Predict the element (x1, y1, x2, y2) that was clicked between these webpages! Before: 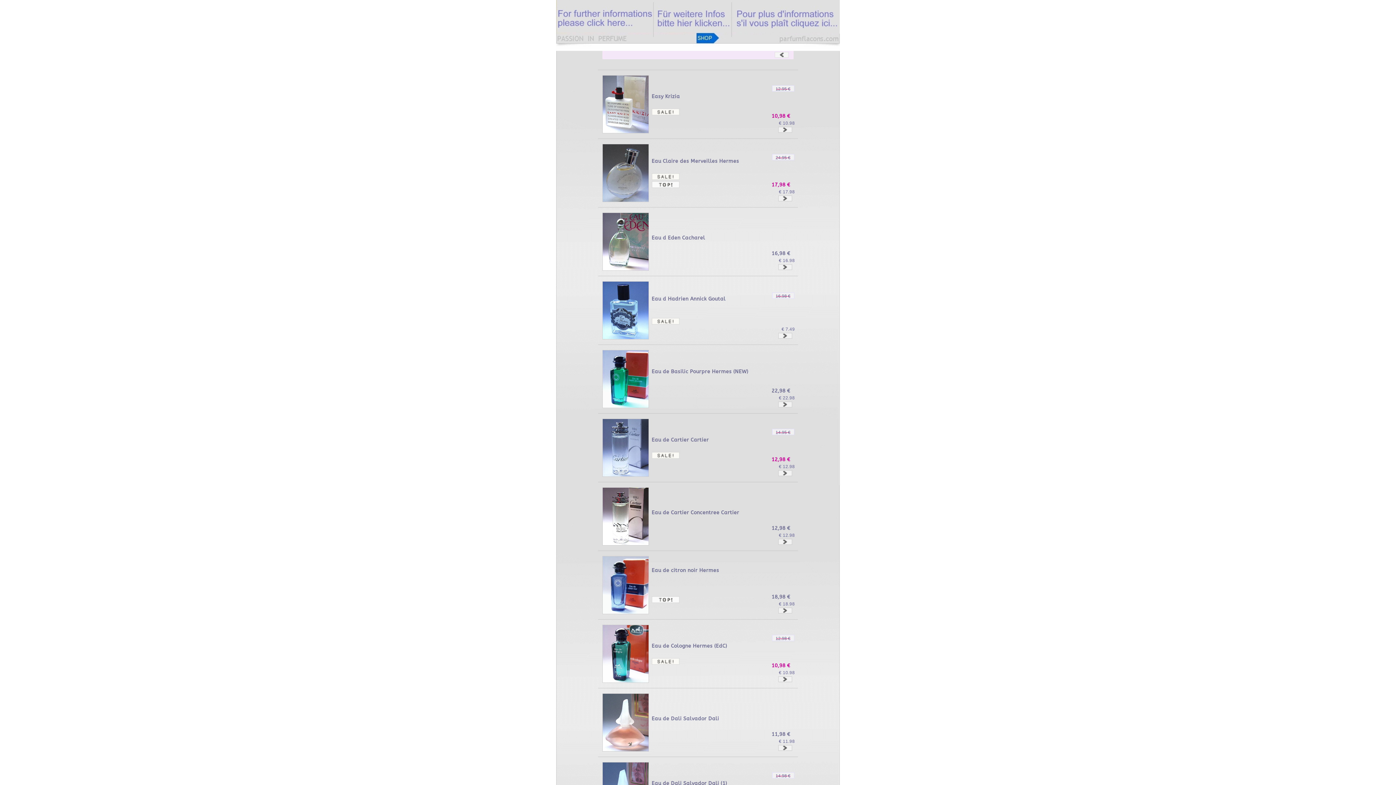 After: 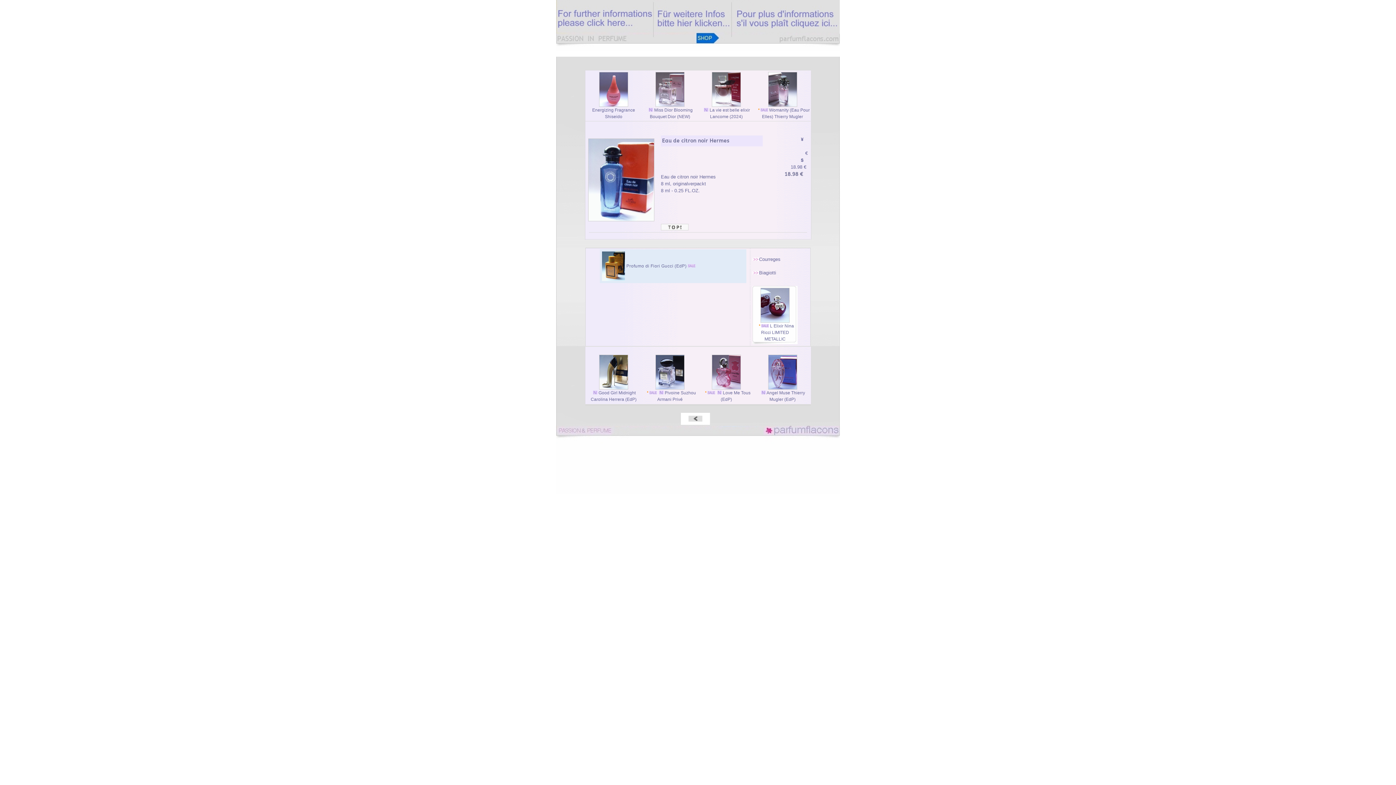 Action: bbox: (602, 610, 648, 615)